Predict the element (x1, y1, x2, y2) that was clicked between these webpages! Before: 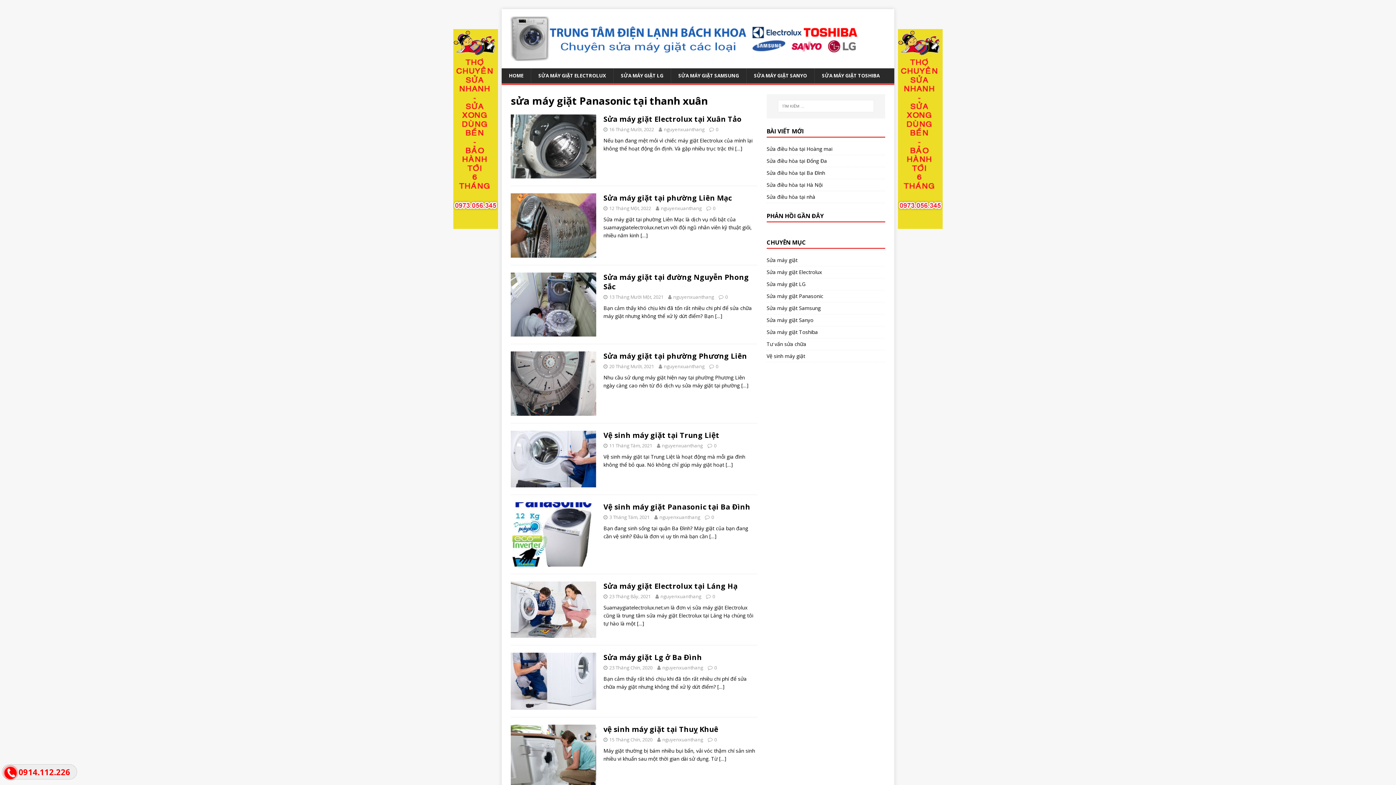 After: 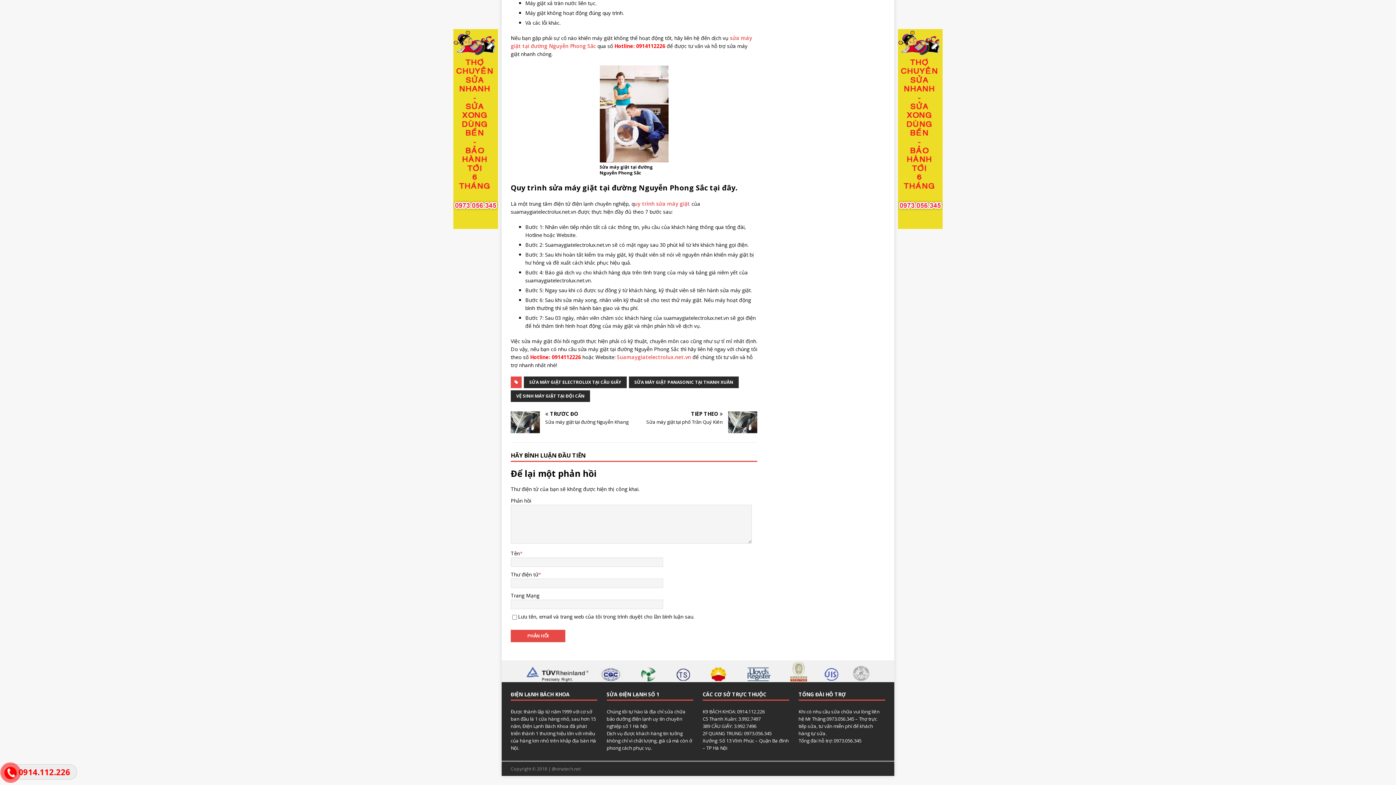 Action: bbox: (725, 293, 728, 300) label: 0